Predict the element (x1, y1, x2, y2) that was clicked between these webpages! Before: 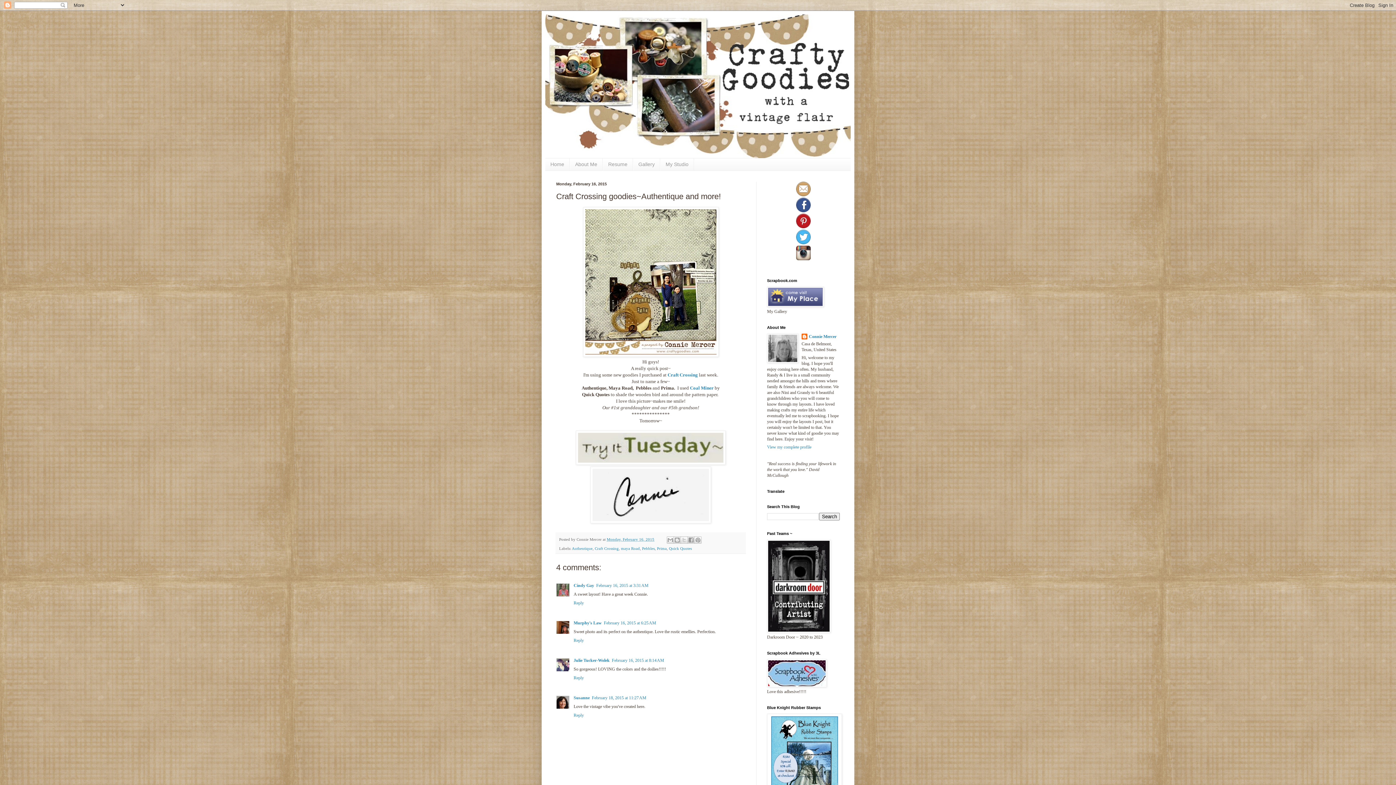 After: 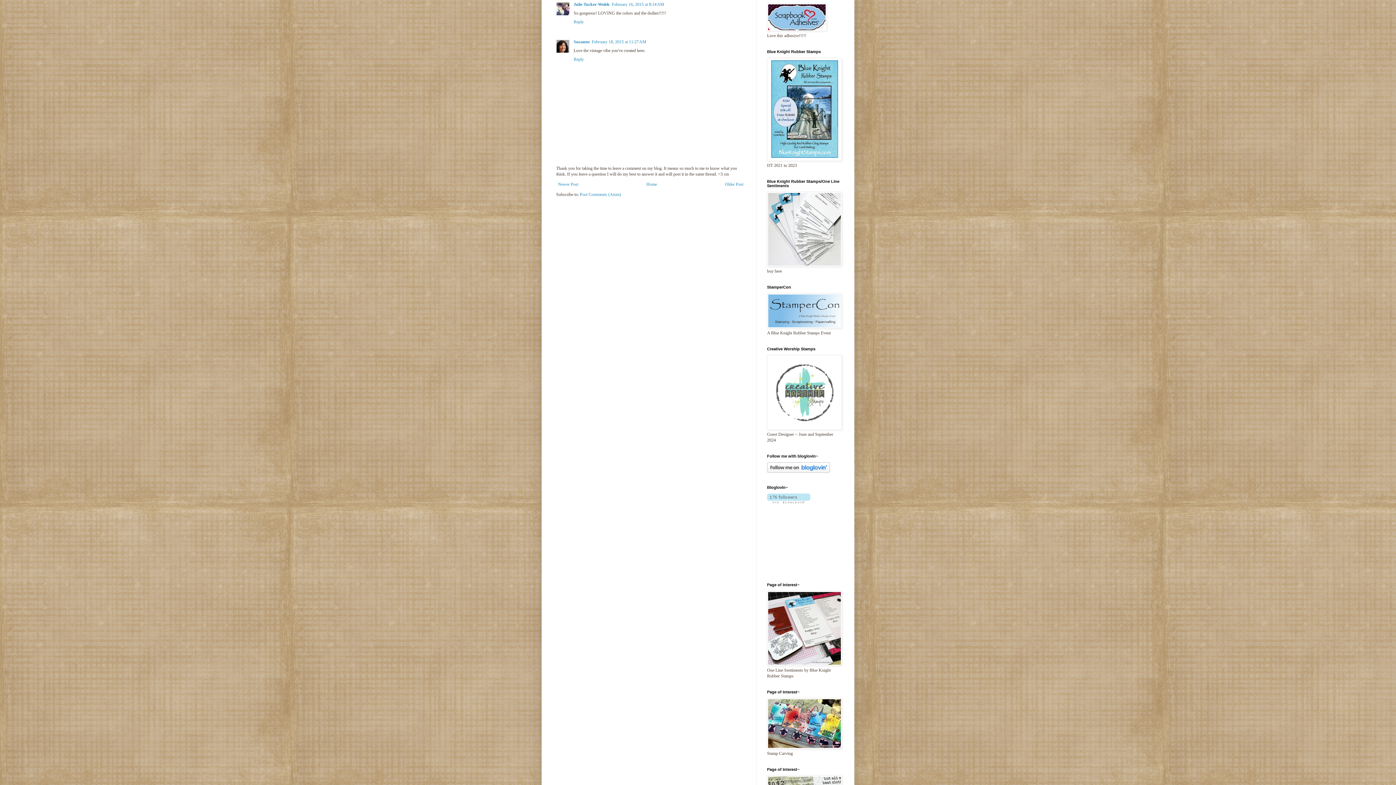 Action: label: February 16, 2015 at 8:14 AM bbox: (612, 658, 664, 663)